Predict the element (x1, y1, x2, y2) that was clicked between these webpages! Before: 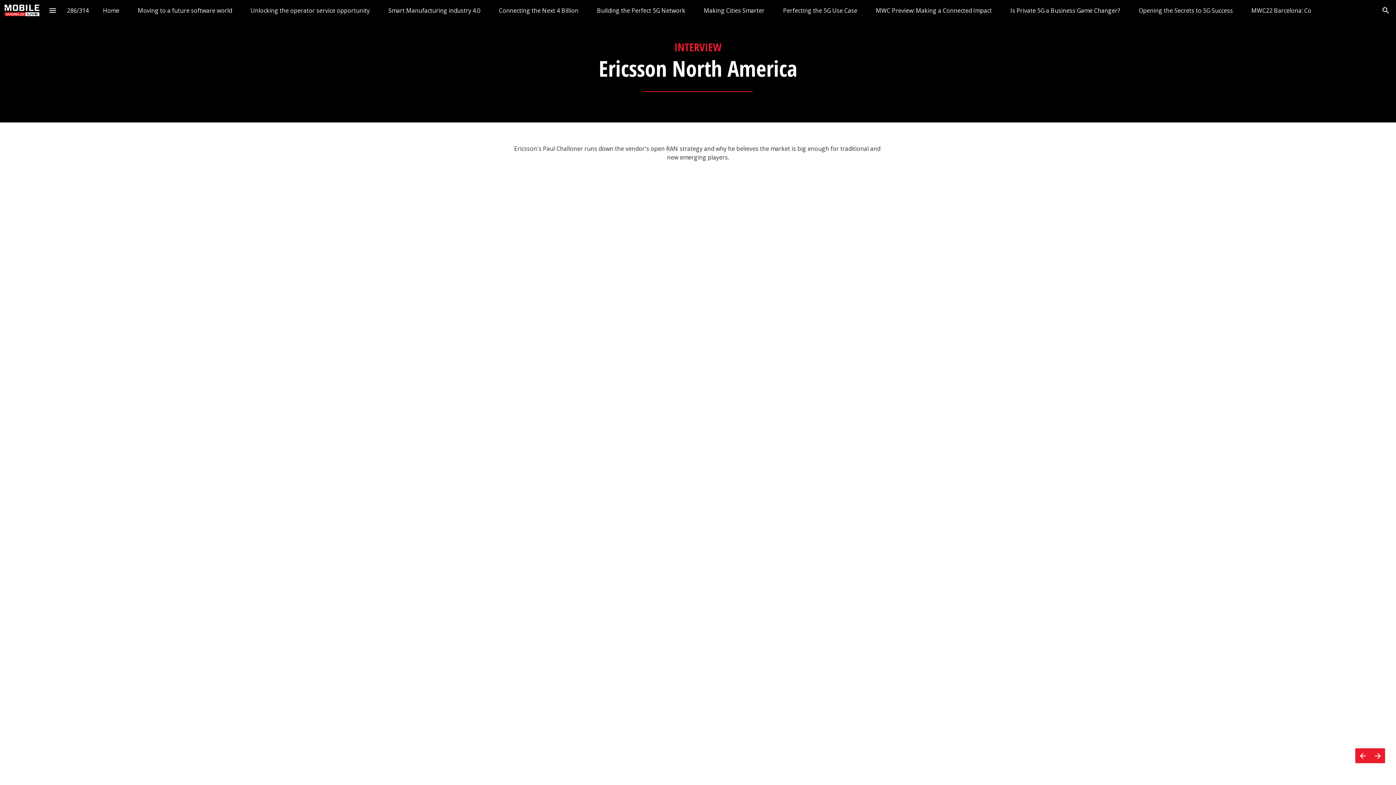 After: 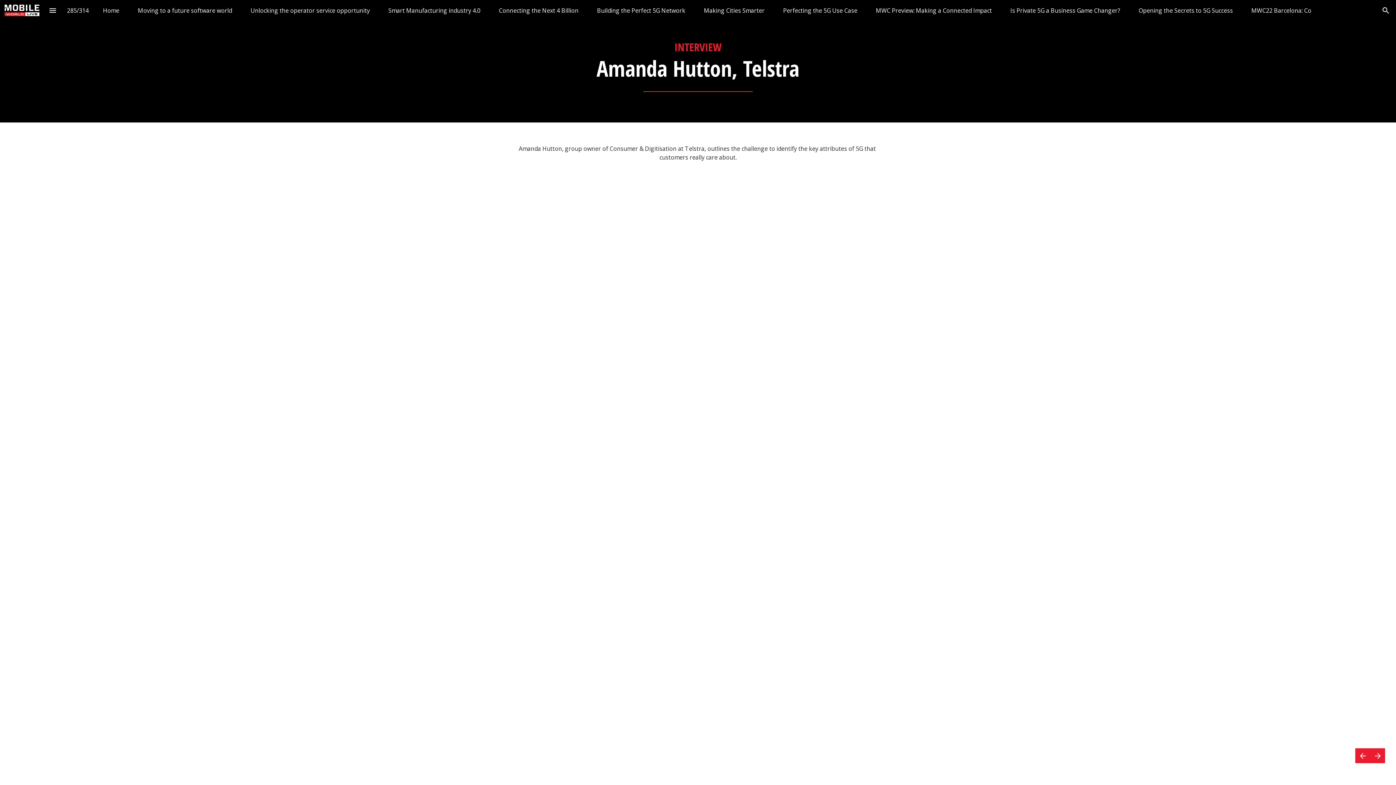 Action: label: Previous page bbox: (1355, 748, 1370, 763)